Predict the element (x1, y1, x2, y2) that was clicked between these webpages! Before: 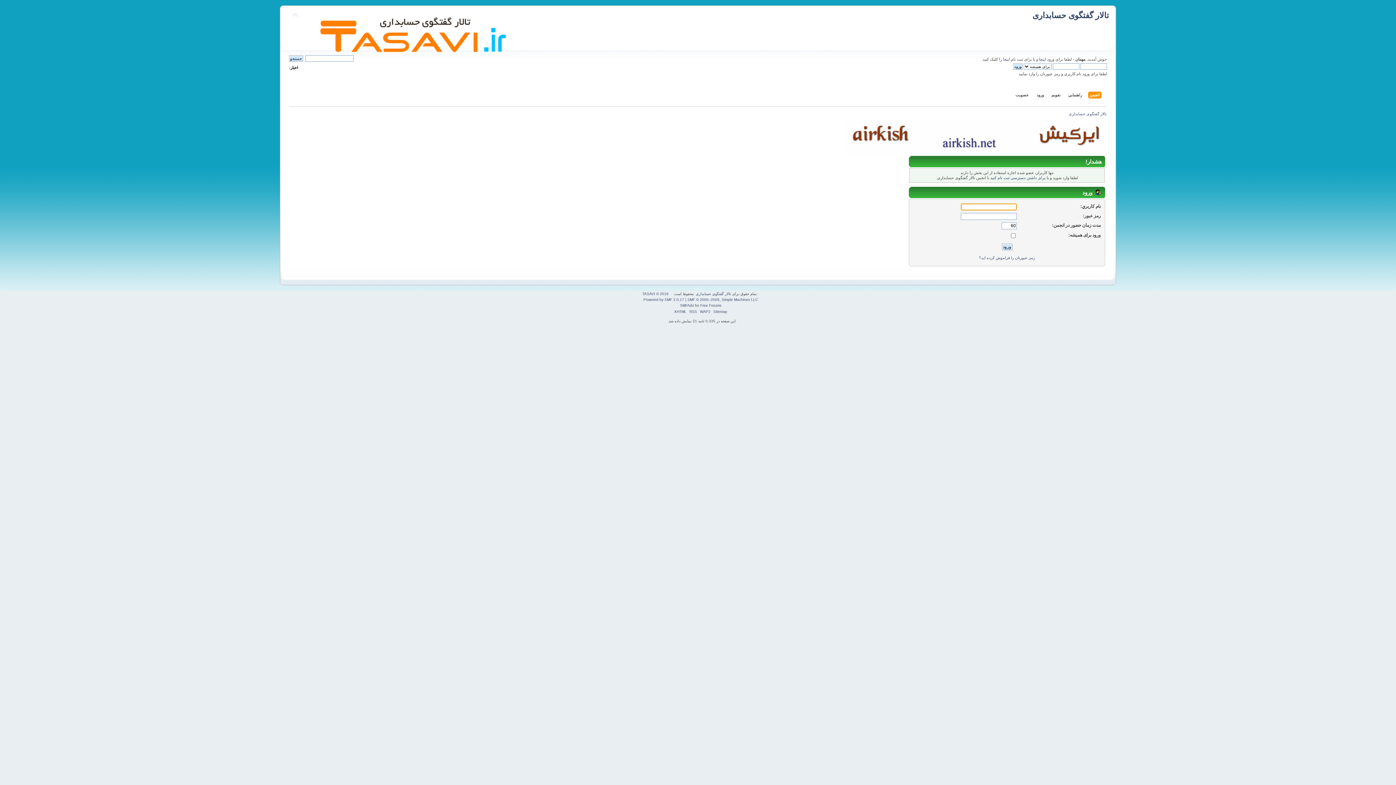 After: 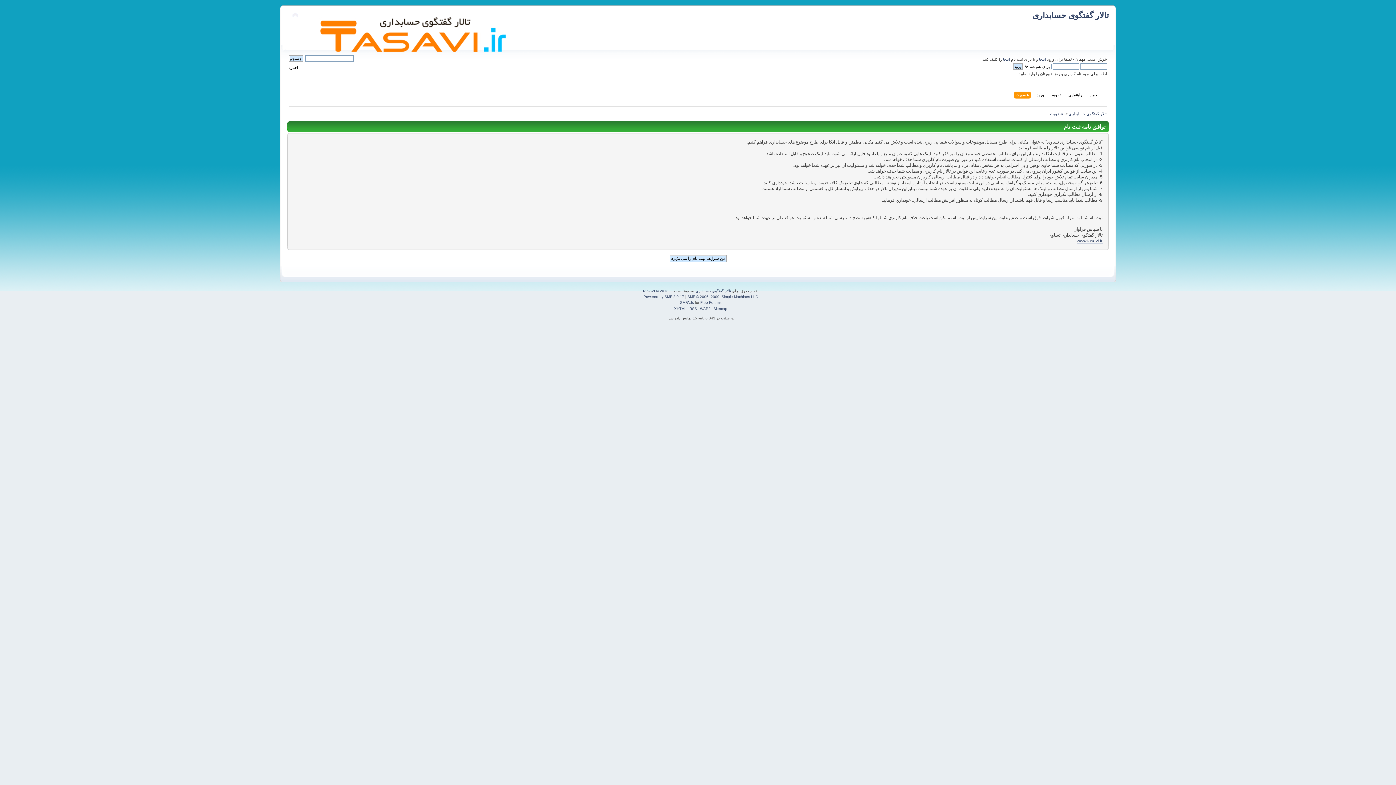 Action: label: اینجا  bbox: (1002, 57, 1010, 61)